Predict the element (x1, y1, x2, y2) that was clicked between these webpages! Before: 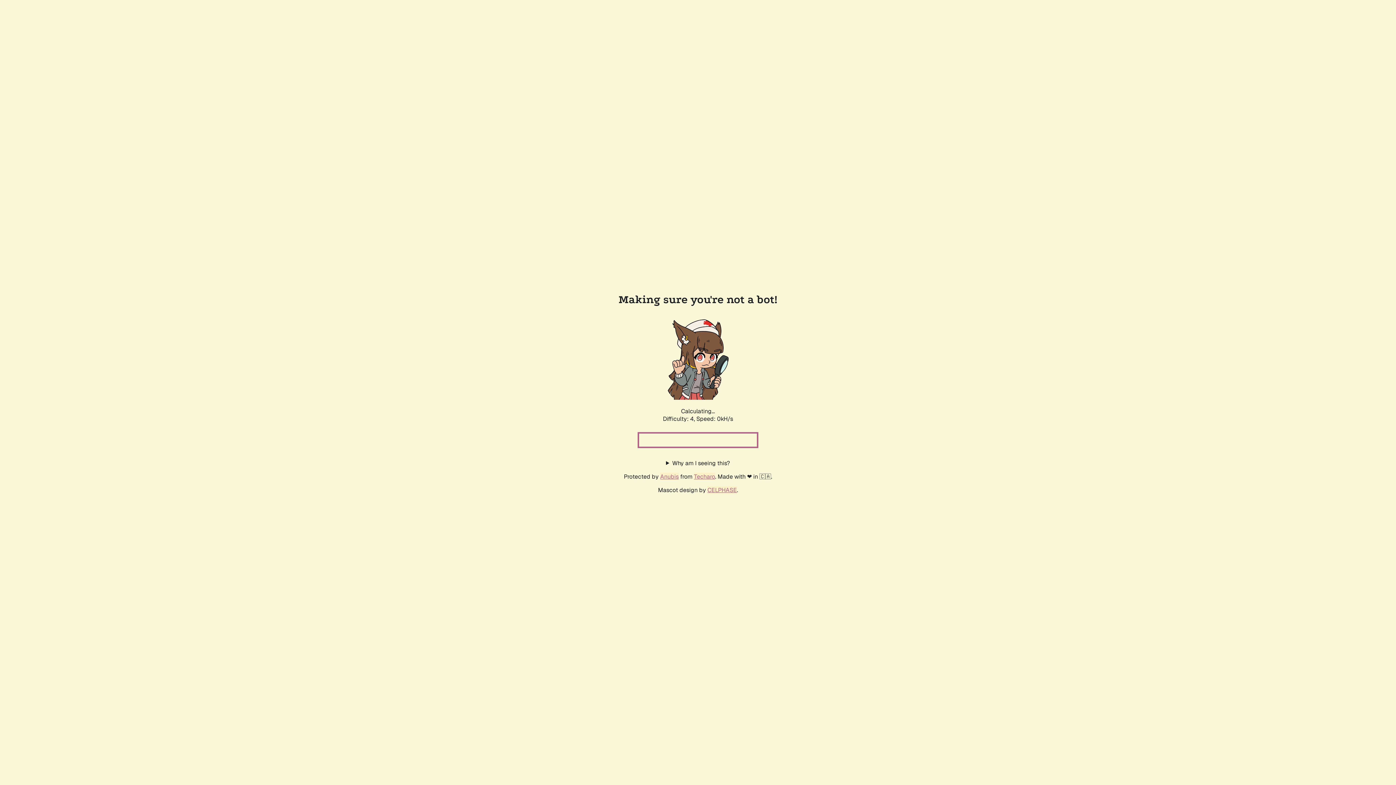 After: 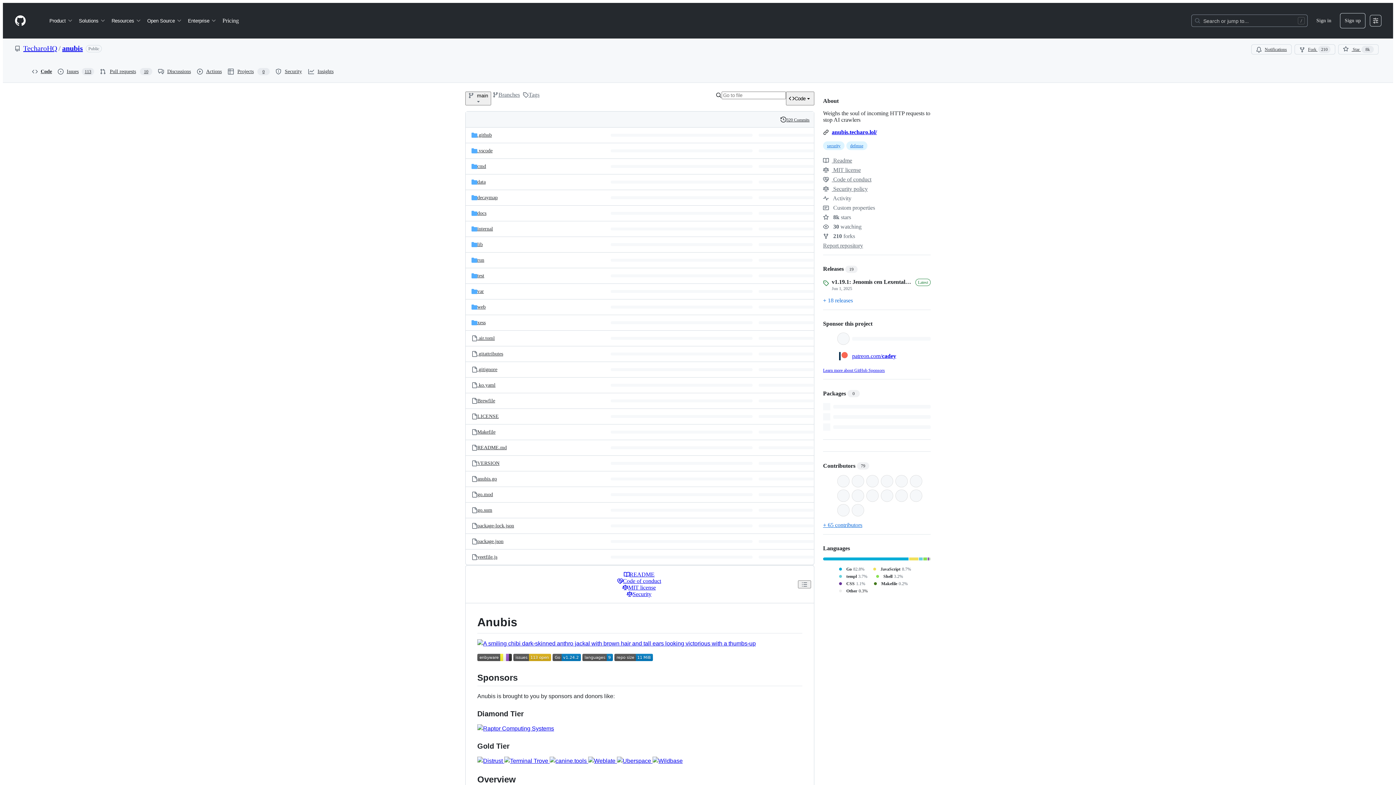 Action: label: Anubis bbox: (660, 472, 678, 480)